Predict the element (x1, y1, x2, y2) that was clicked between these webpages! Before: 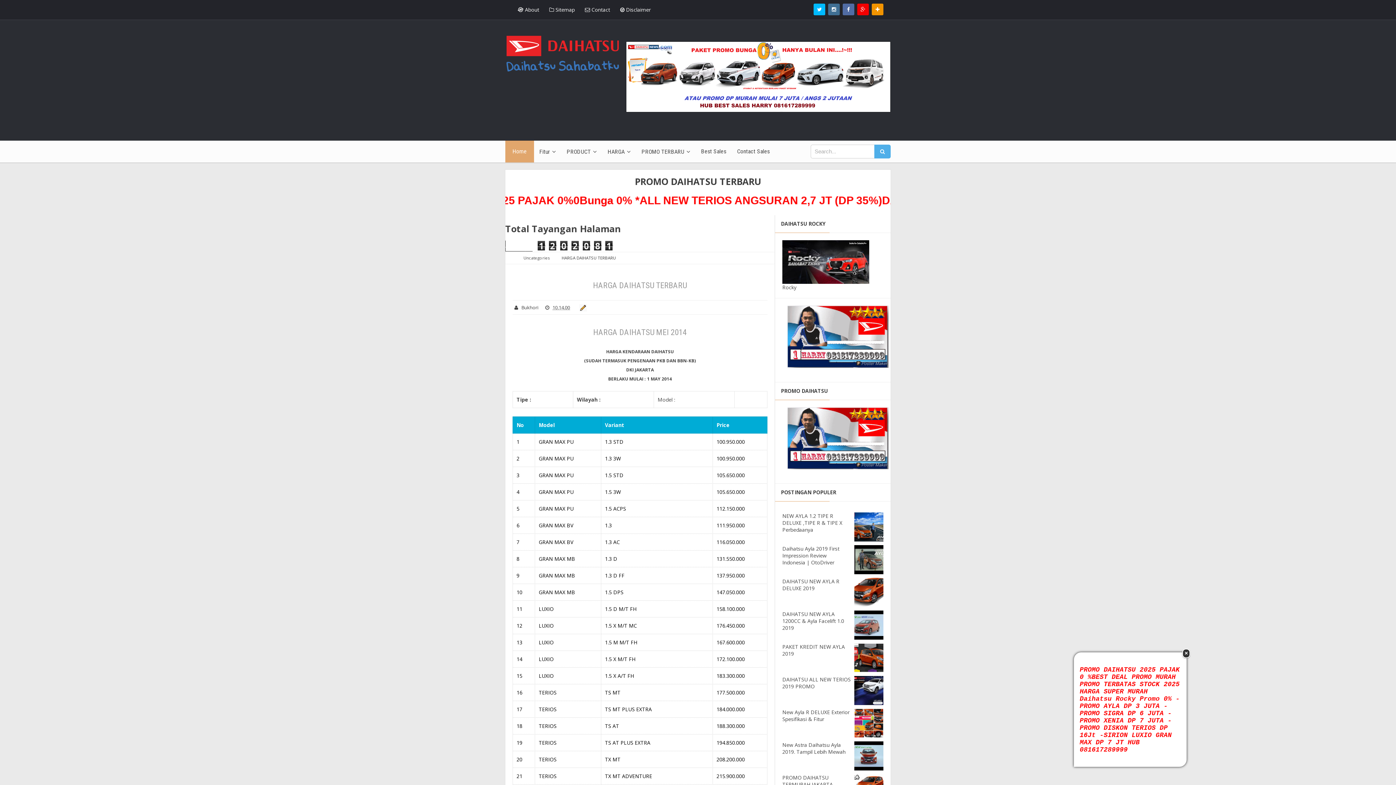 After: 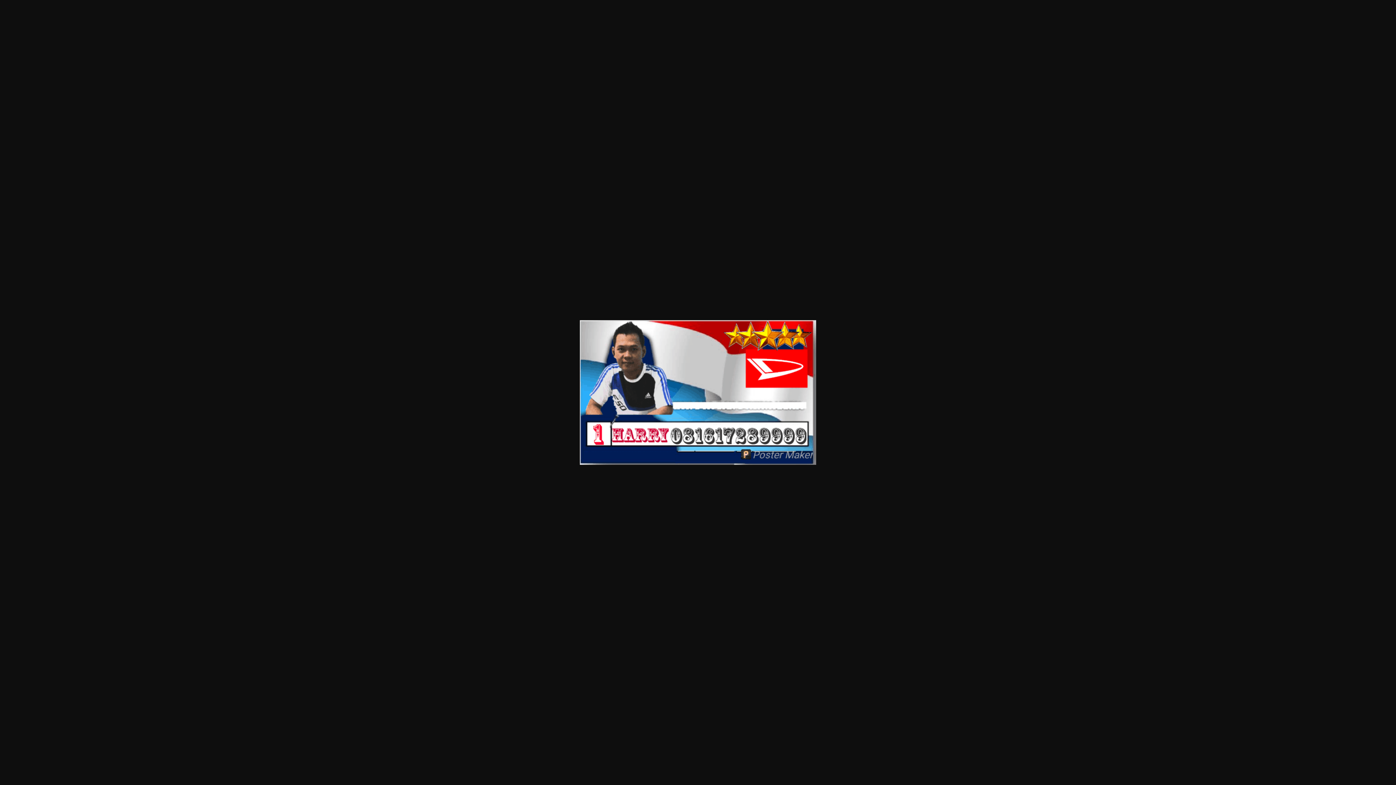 Action: bbox: (787, 434, 888, 441)